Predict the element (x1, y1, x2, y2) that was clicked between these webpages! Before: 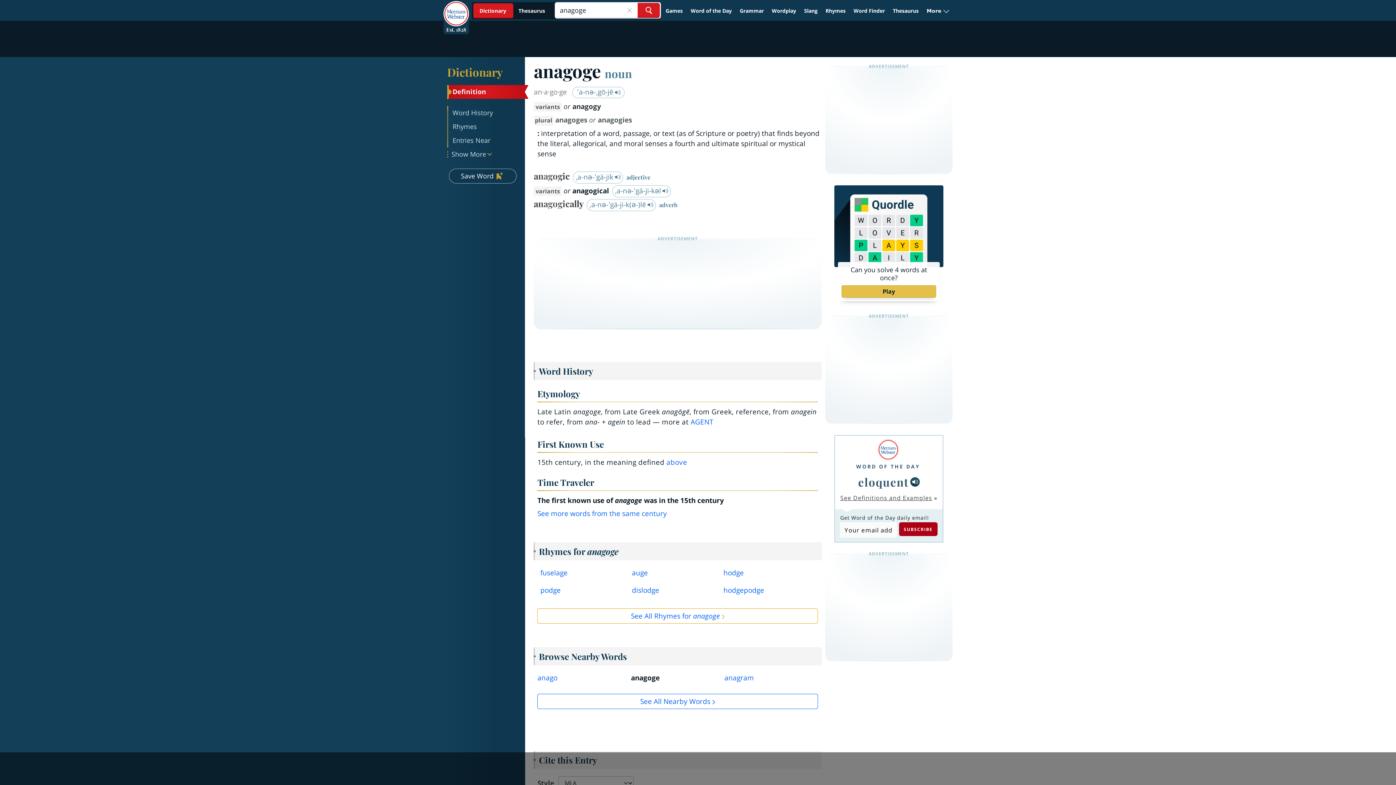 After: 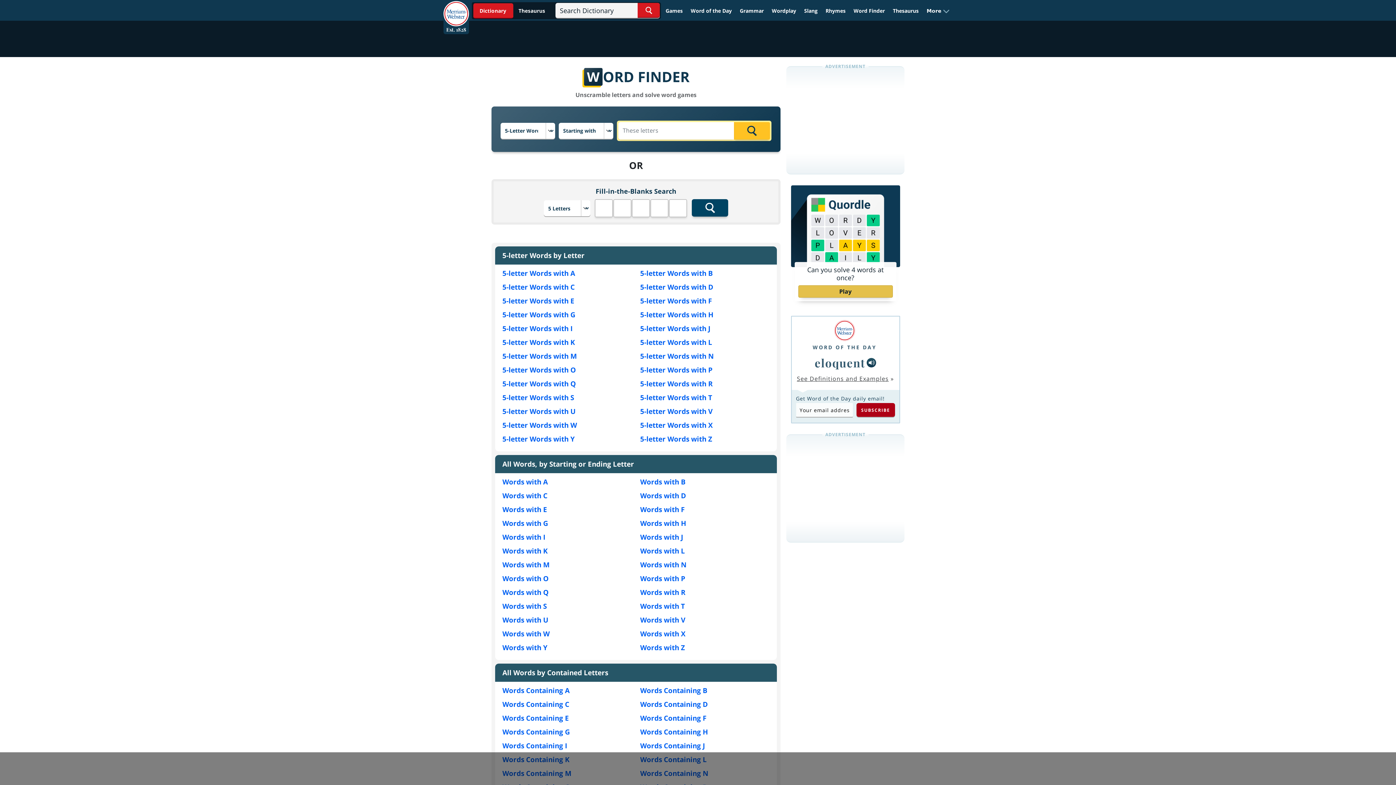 Action: bbox: (850, 4, 888, 17) label: Word Finder